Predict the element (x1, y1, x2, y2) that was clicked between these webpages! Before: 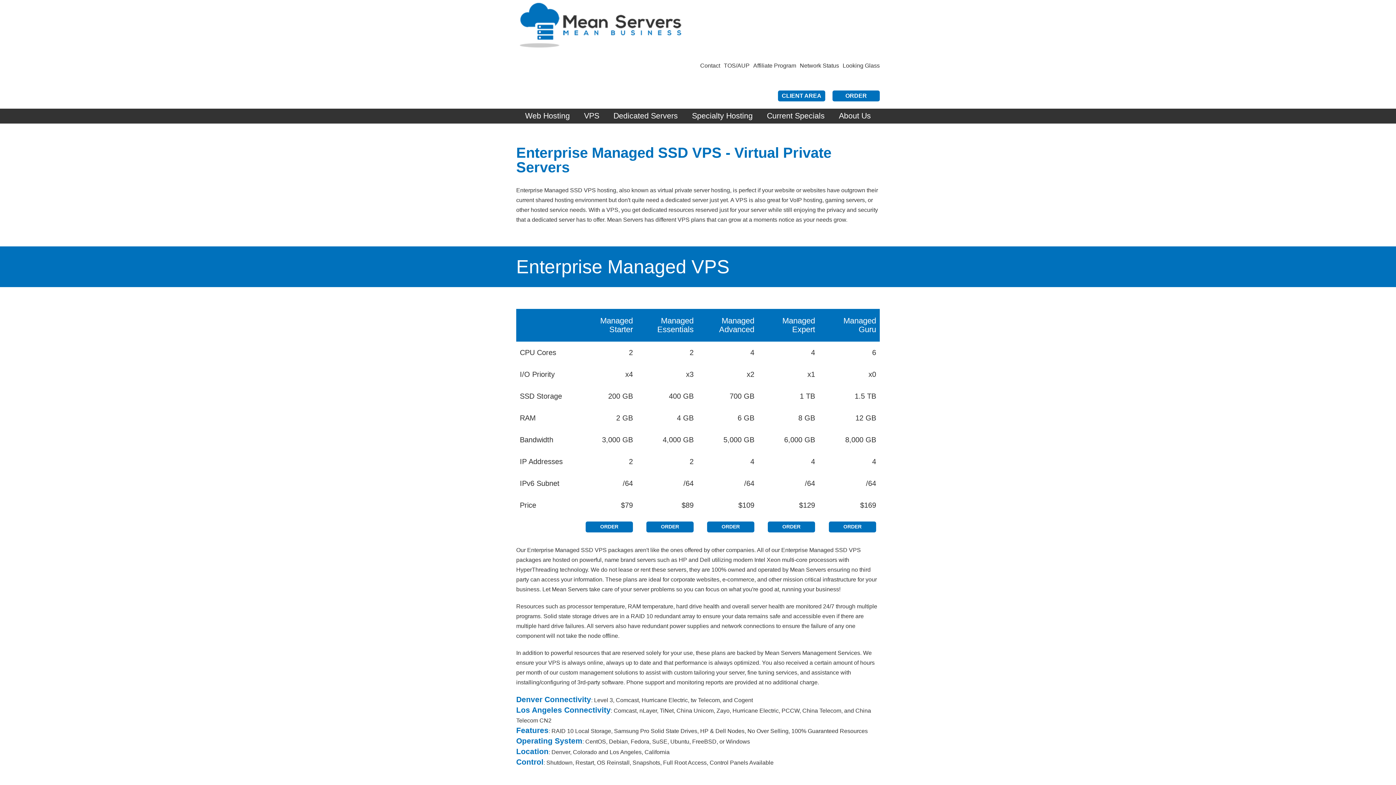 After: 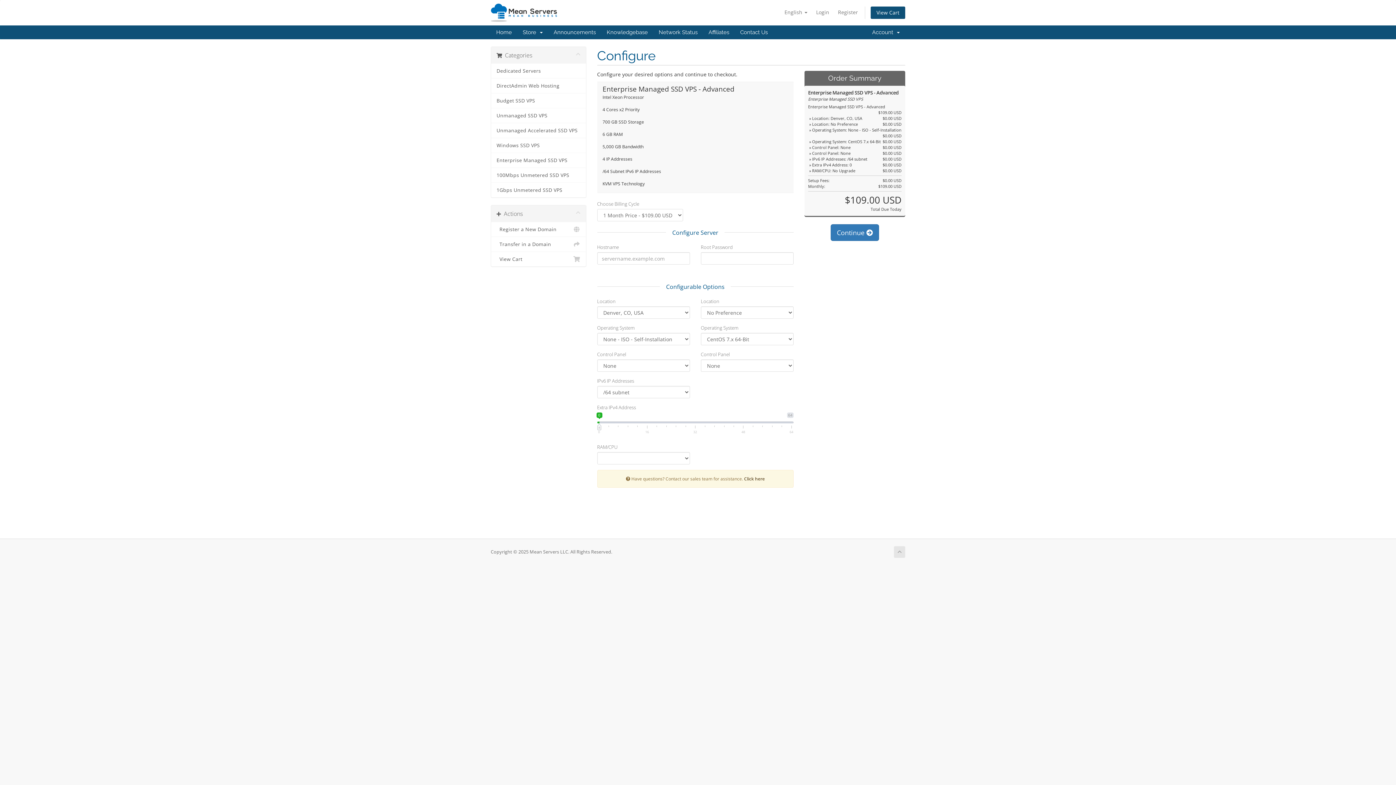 Action: bbox: (707, 521, 754, 532) label: ORDER